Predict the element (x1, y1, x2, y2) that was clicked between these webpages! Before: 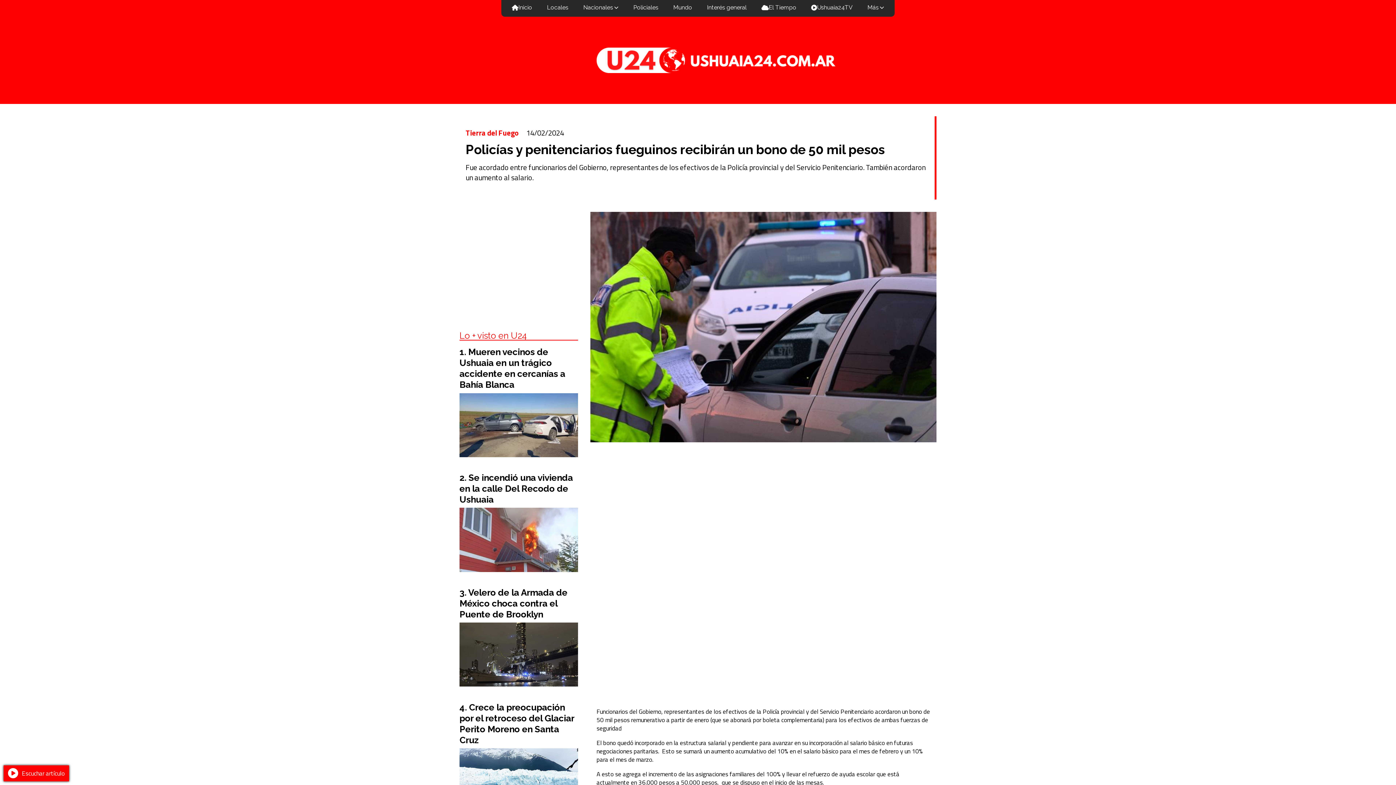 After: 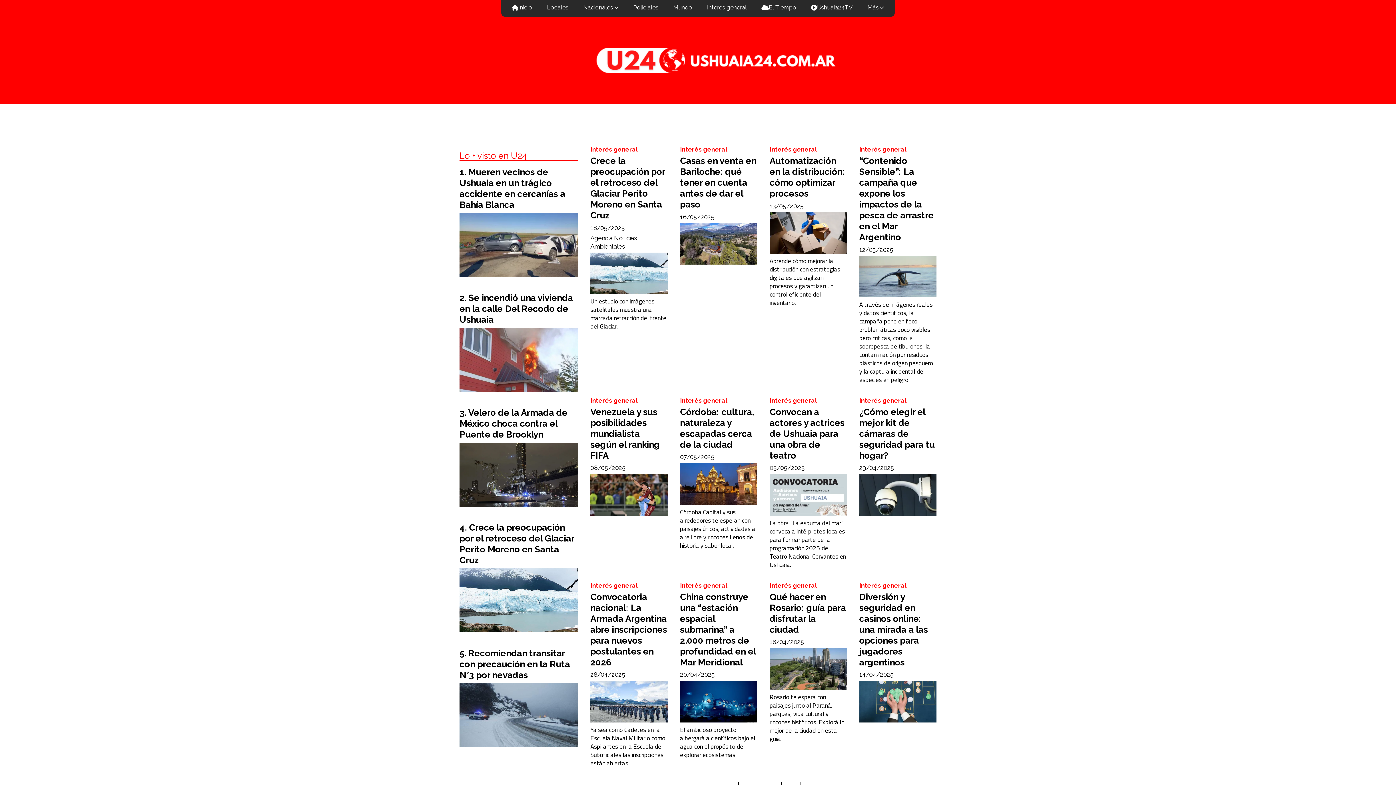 Action: label: Interés general bbox: (699, 0, 754, 16)